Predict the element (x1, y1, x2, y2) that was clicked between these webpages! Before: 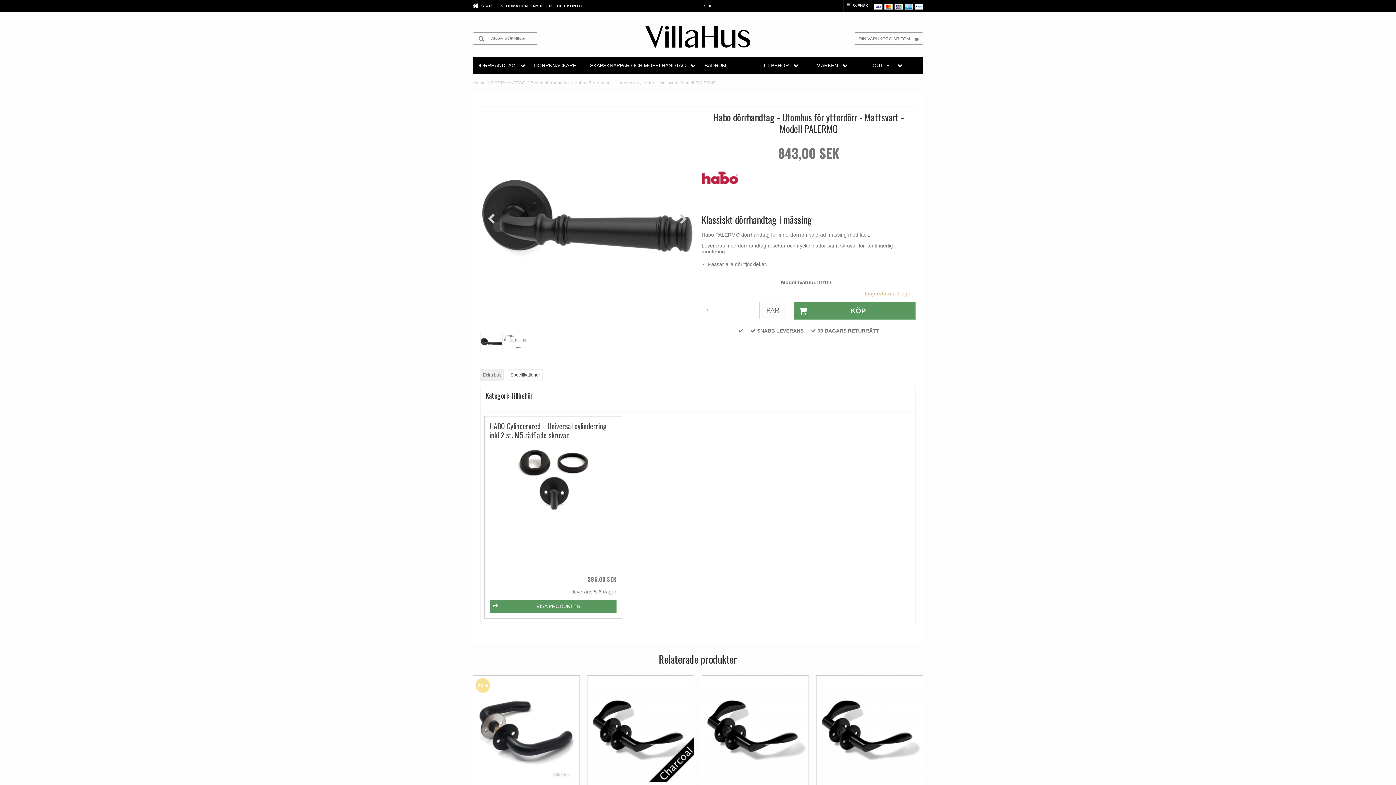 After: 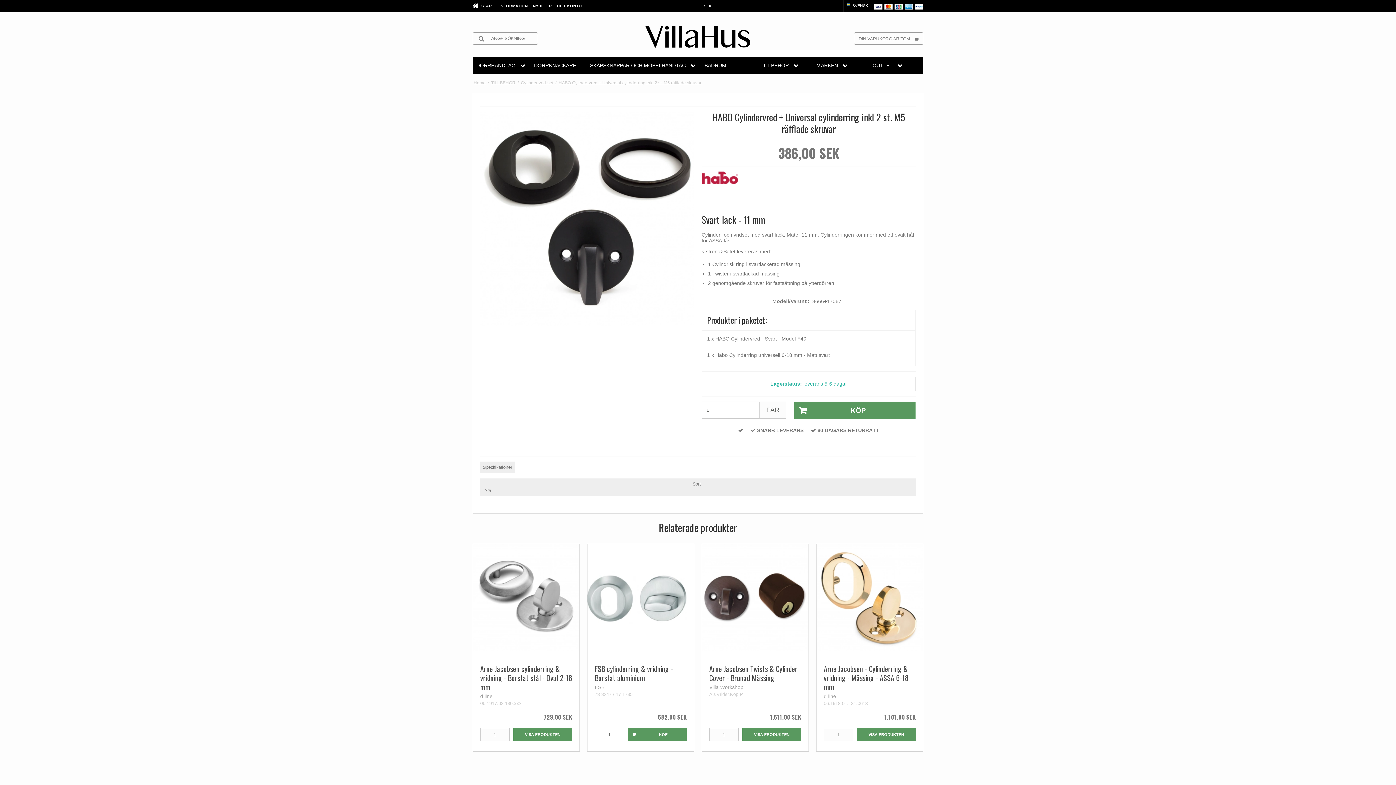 Action: bbox: (489, 424, 606, 440) label: HABO Cylindervred + Universal cylinderring inkl 2 st. M5 räfflade skruvar